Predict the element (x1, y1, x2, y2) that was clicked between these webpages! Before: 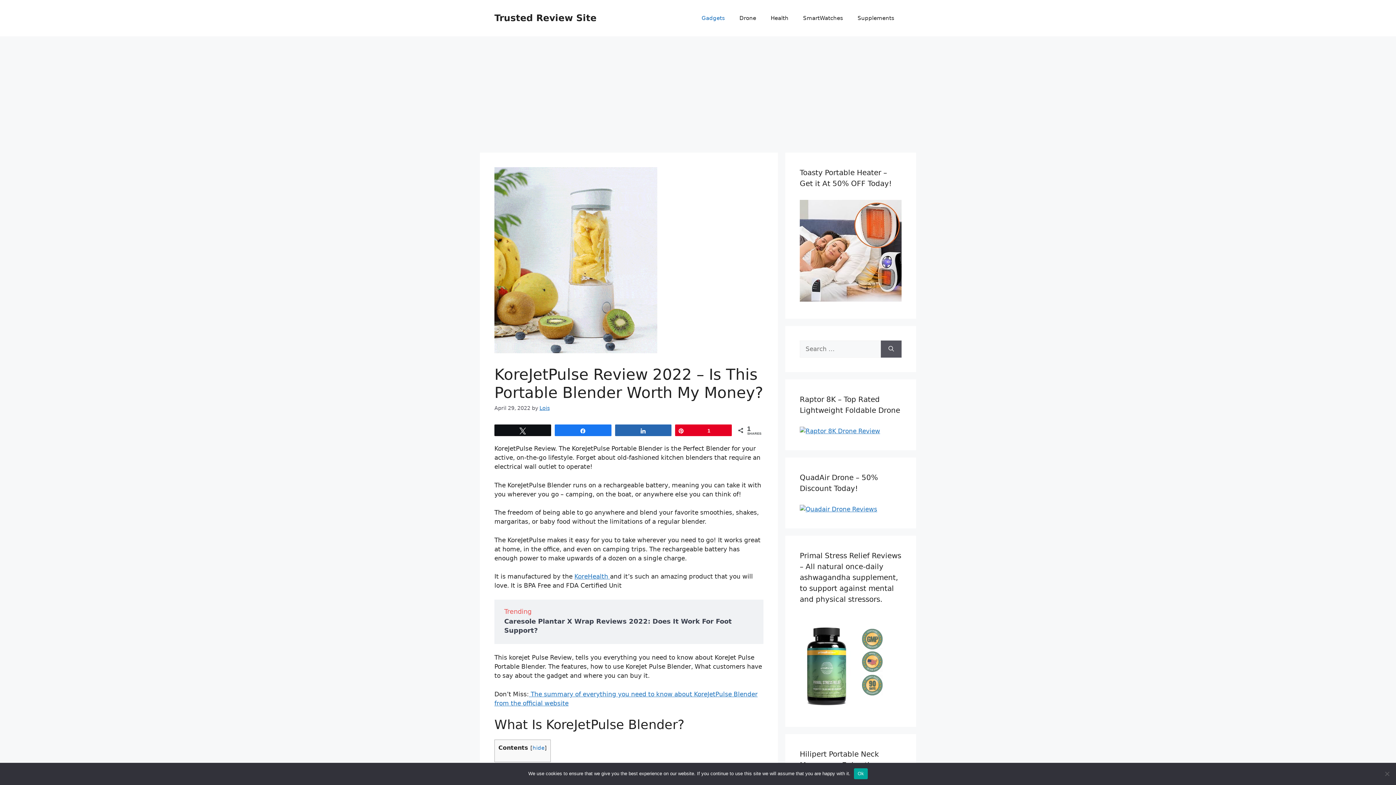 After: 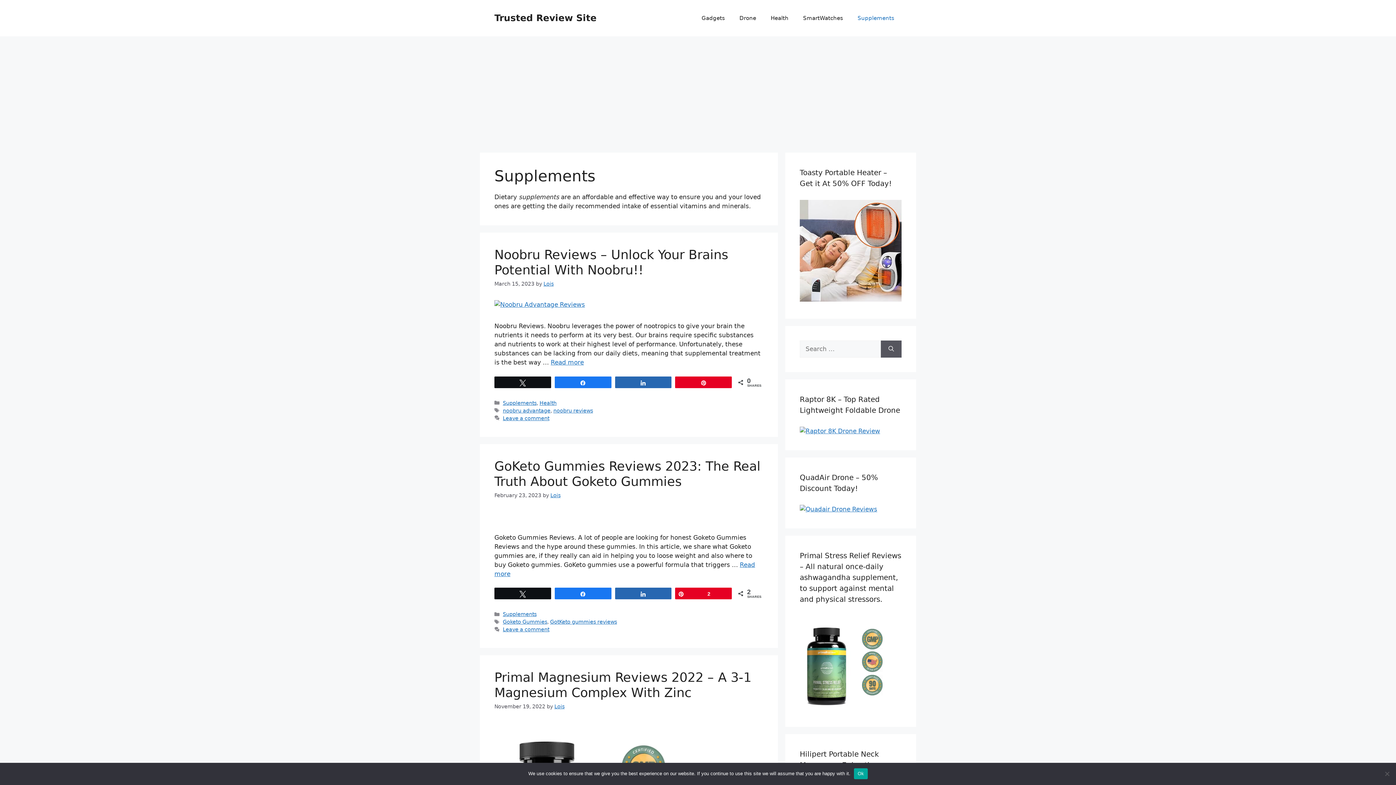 Action: bbox: (850, 7, 901, 29) label: Supplements